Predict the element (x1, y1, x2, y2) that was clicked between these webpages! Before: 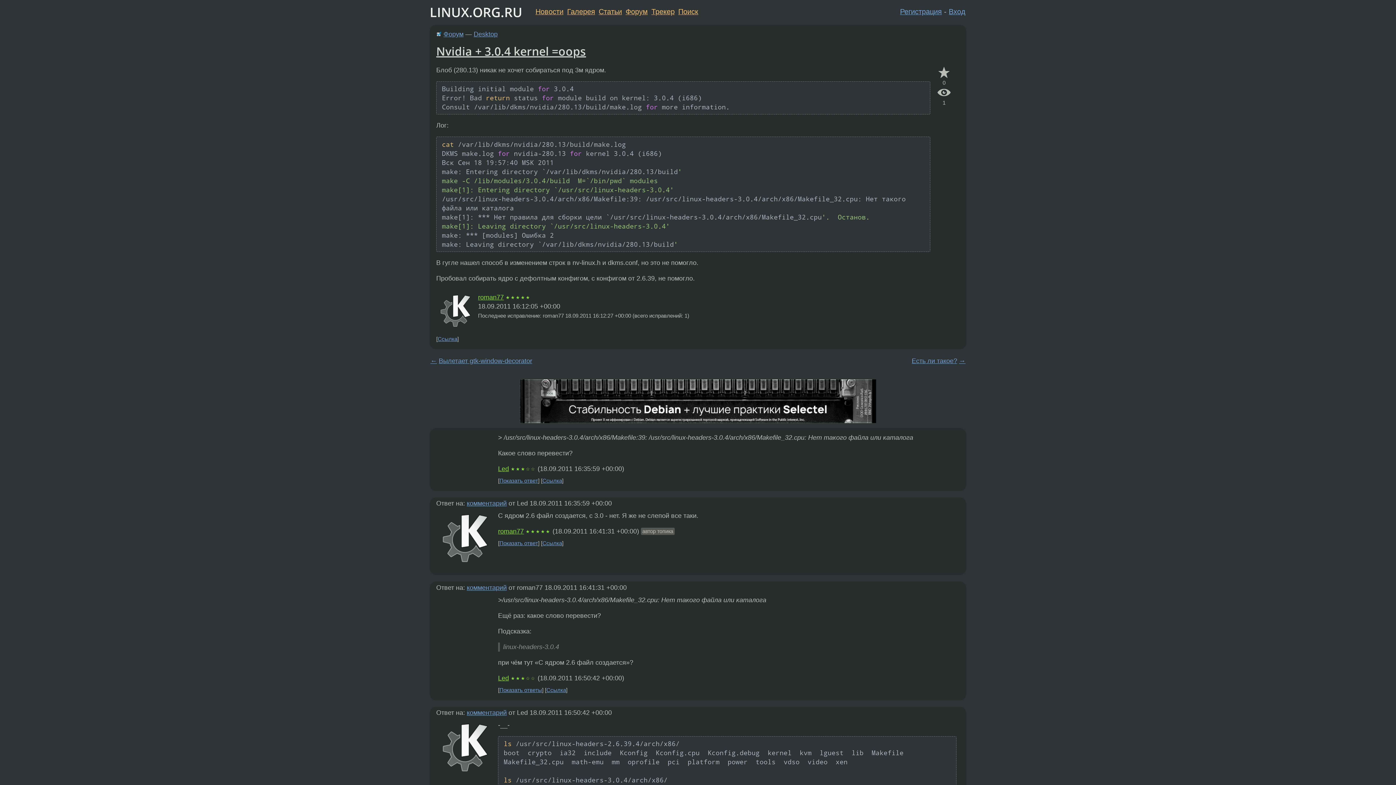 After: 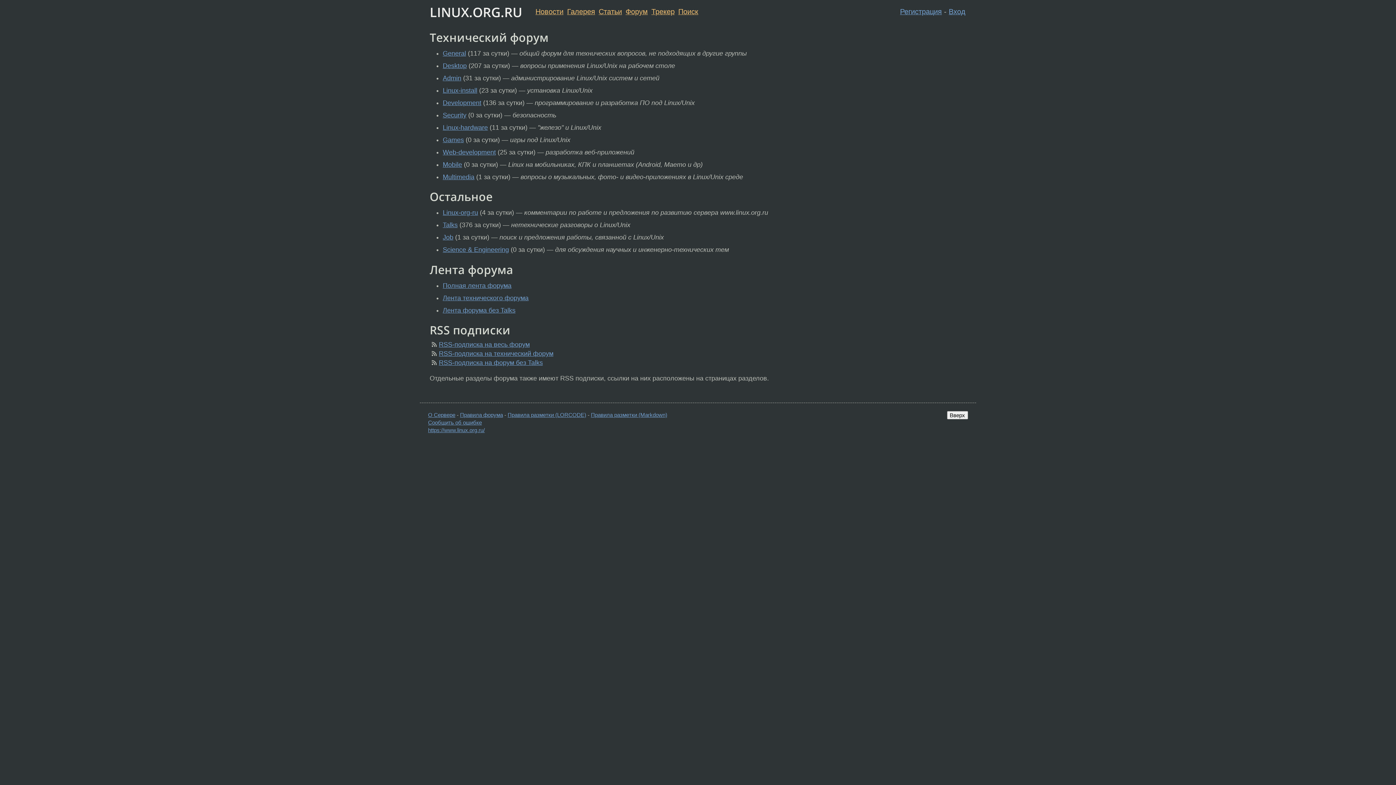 Action: label: Форум bbox: (625, 7, 647, 15)